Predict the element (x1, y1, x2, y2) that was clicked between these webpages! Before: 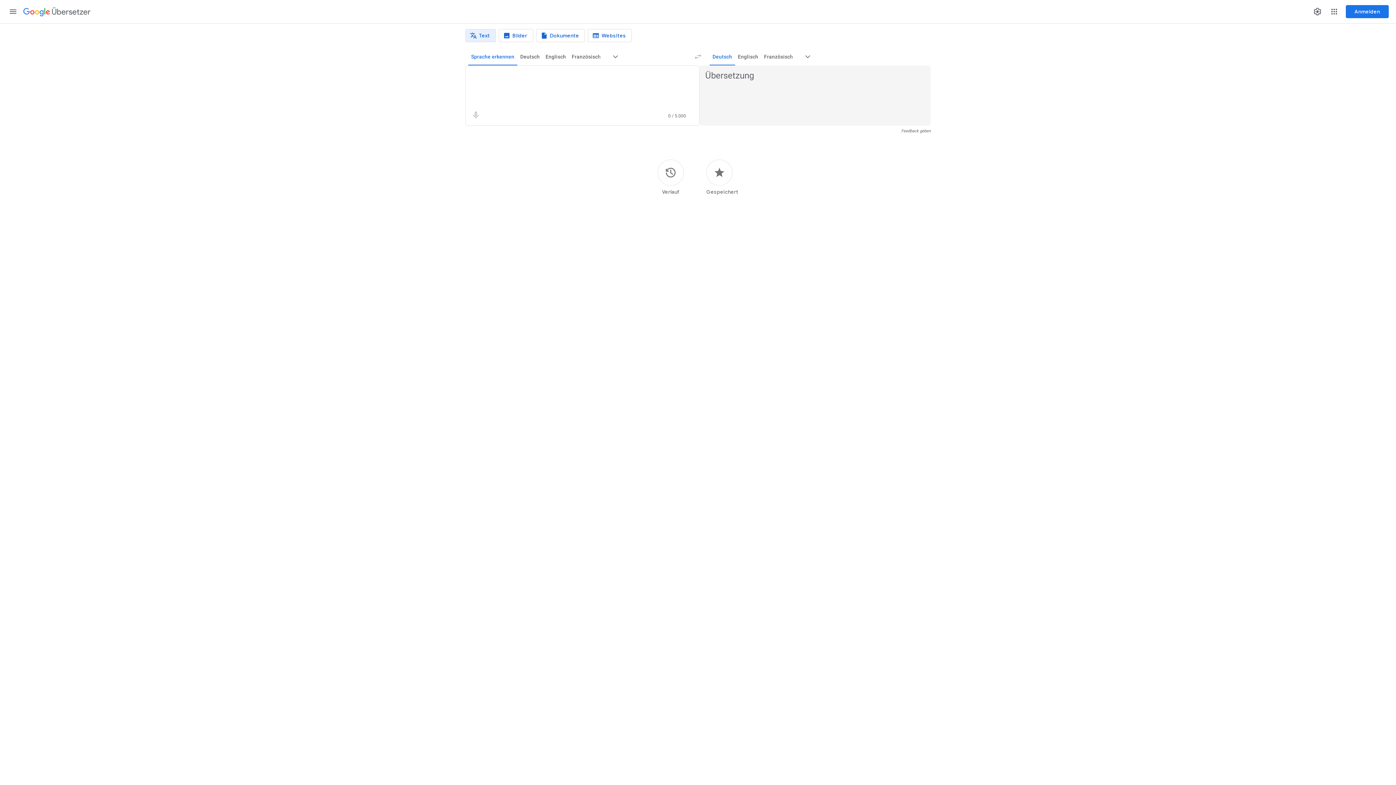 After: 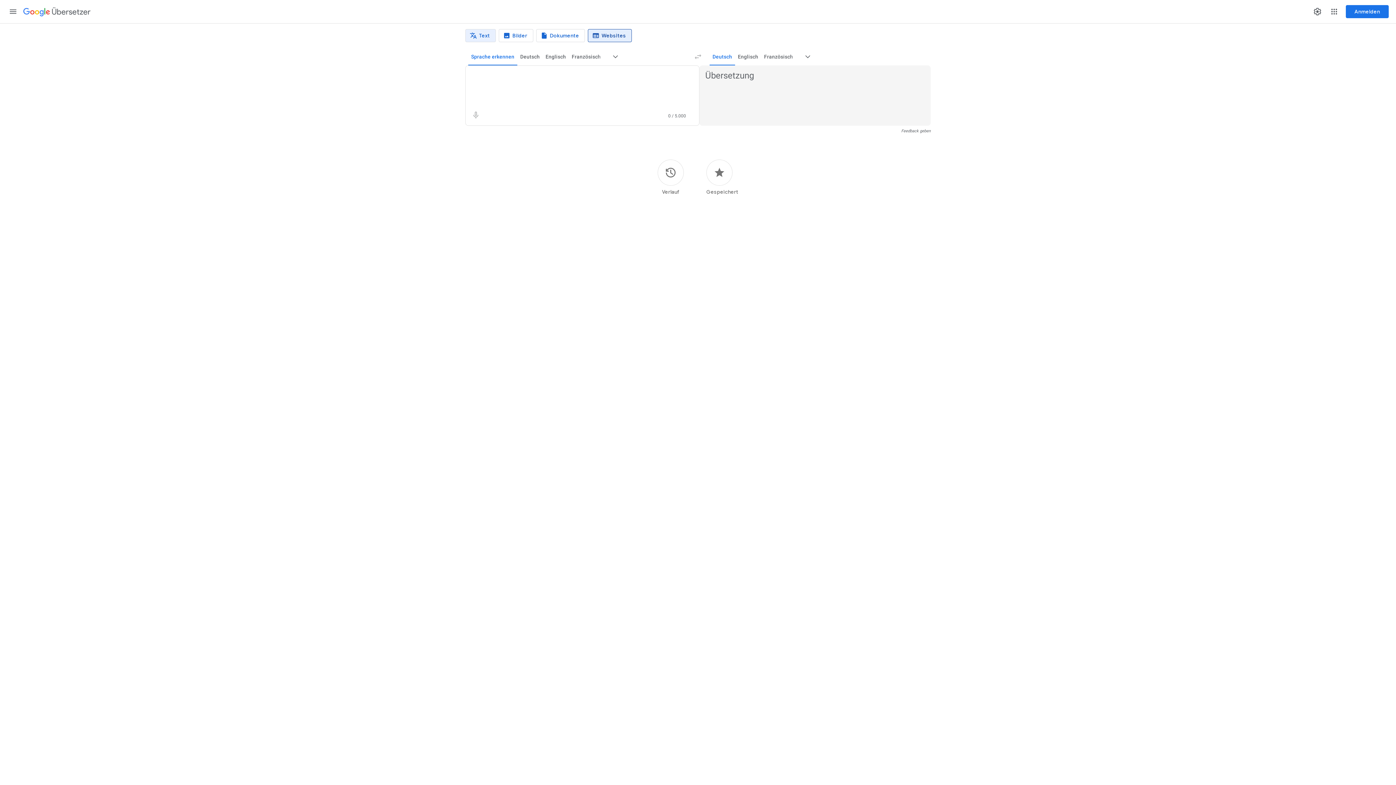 Action: bbox: (587, 29, 632, 42) label: Websiteübersetzung